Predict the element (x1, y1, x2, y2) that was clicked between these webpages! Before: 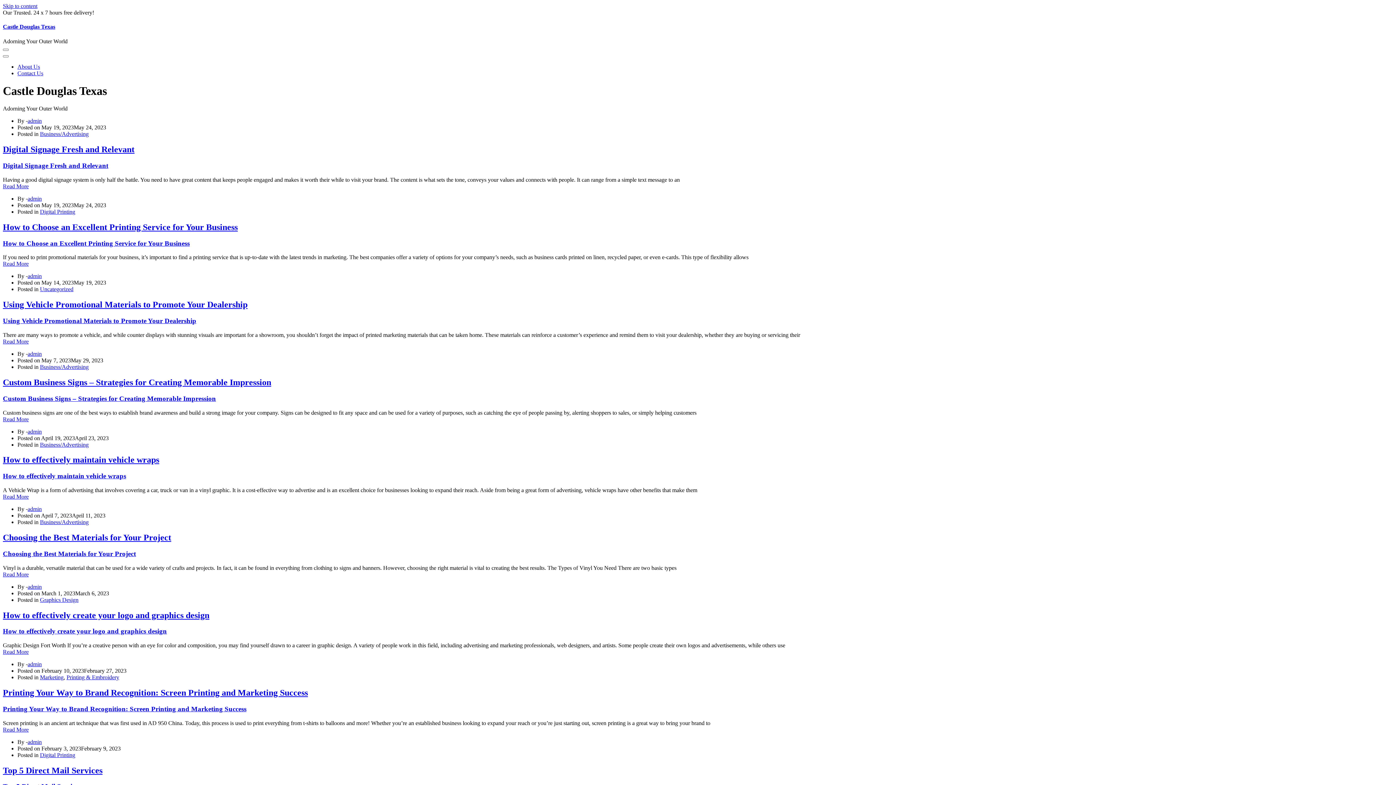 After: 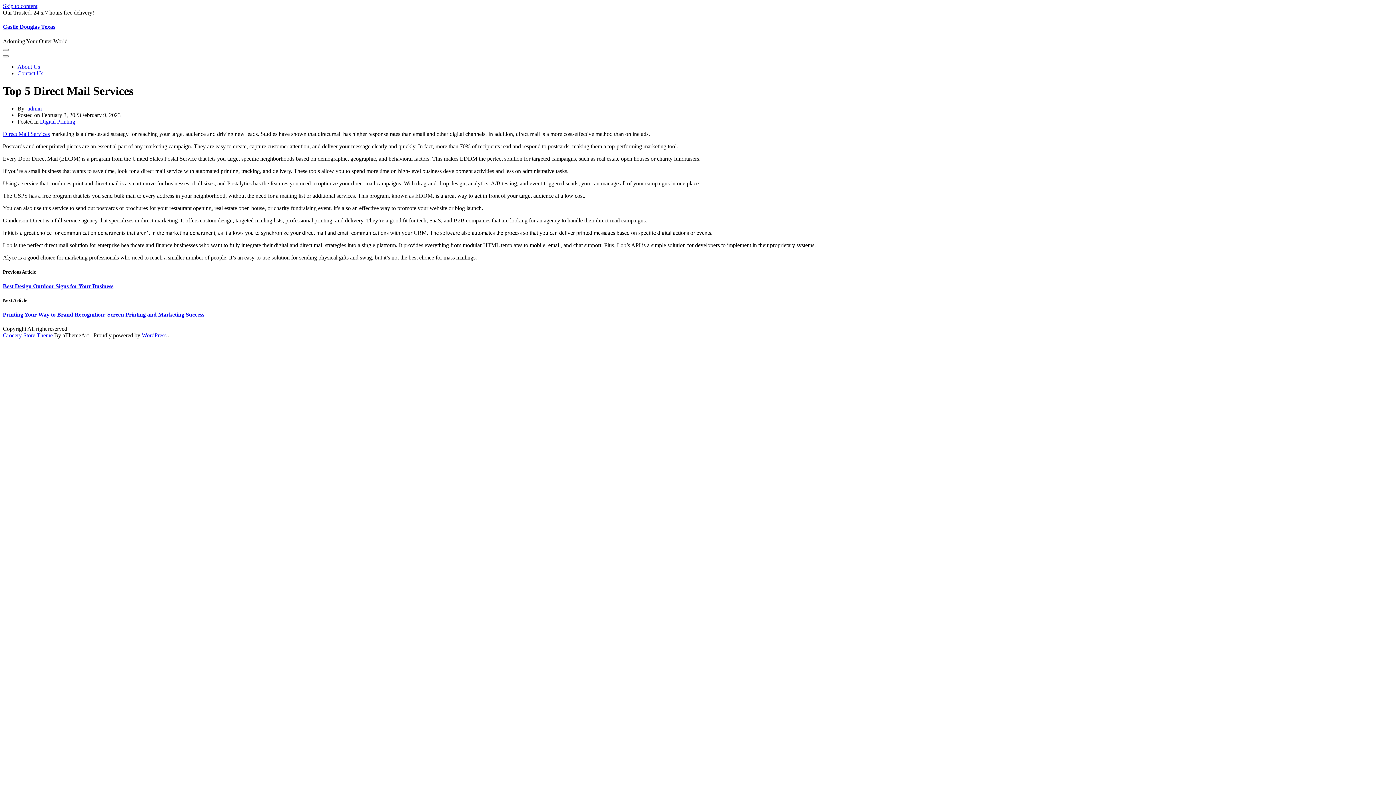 Action: bbox: (2, 766, 102, 775) label: Top 5 Direct Mail Services